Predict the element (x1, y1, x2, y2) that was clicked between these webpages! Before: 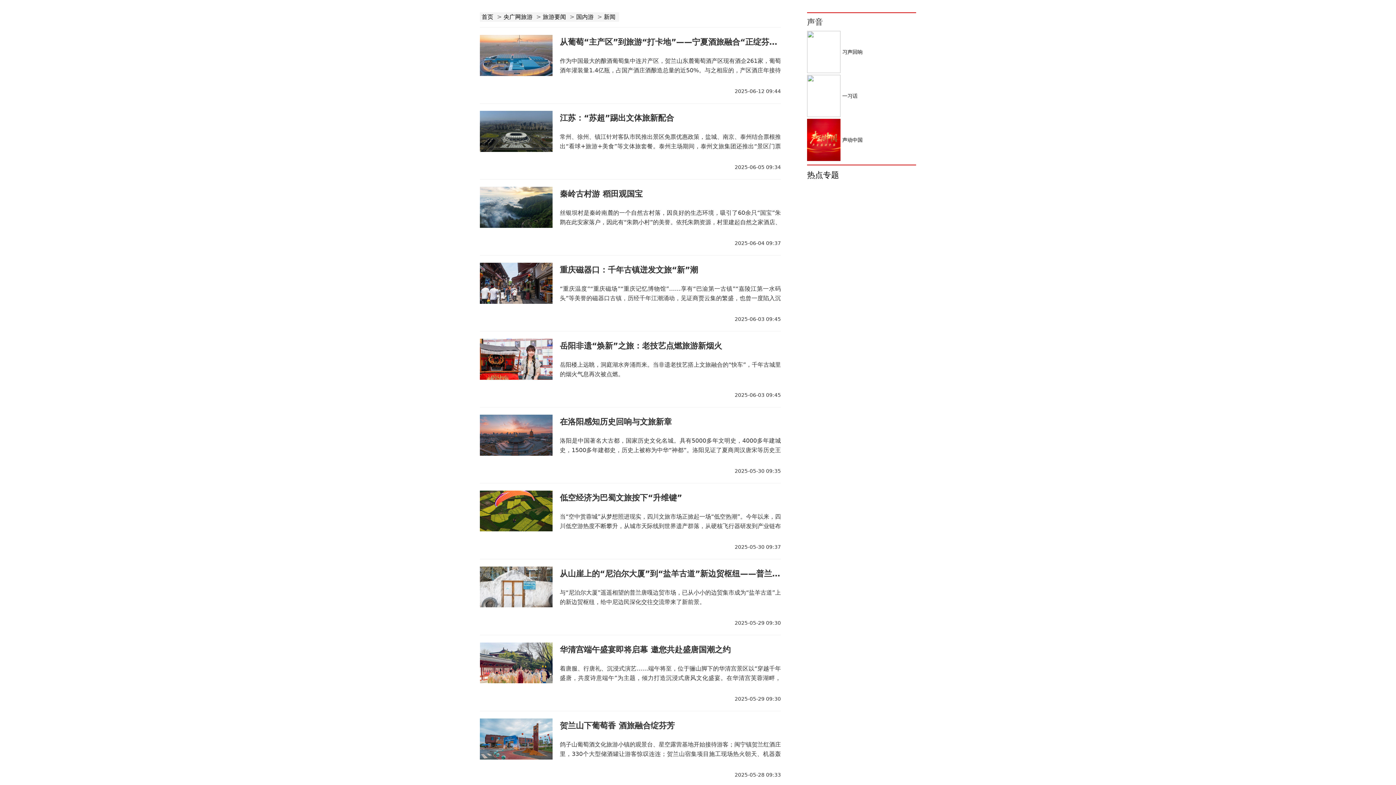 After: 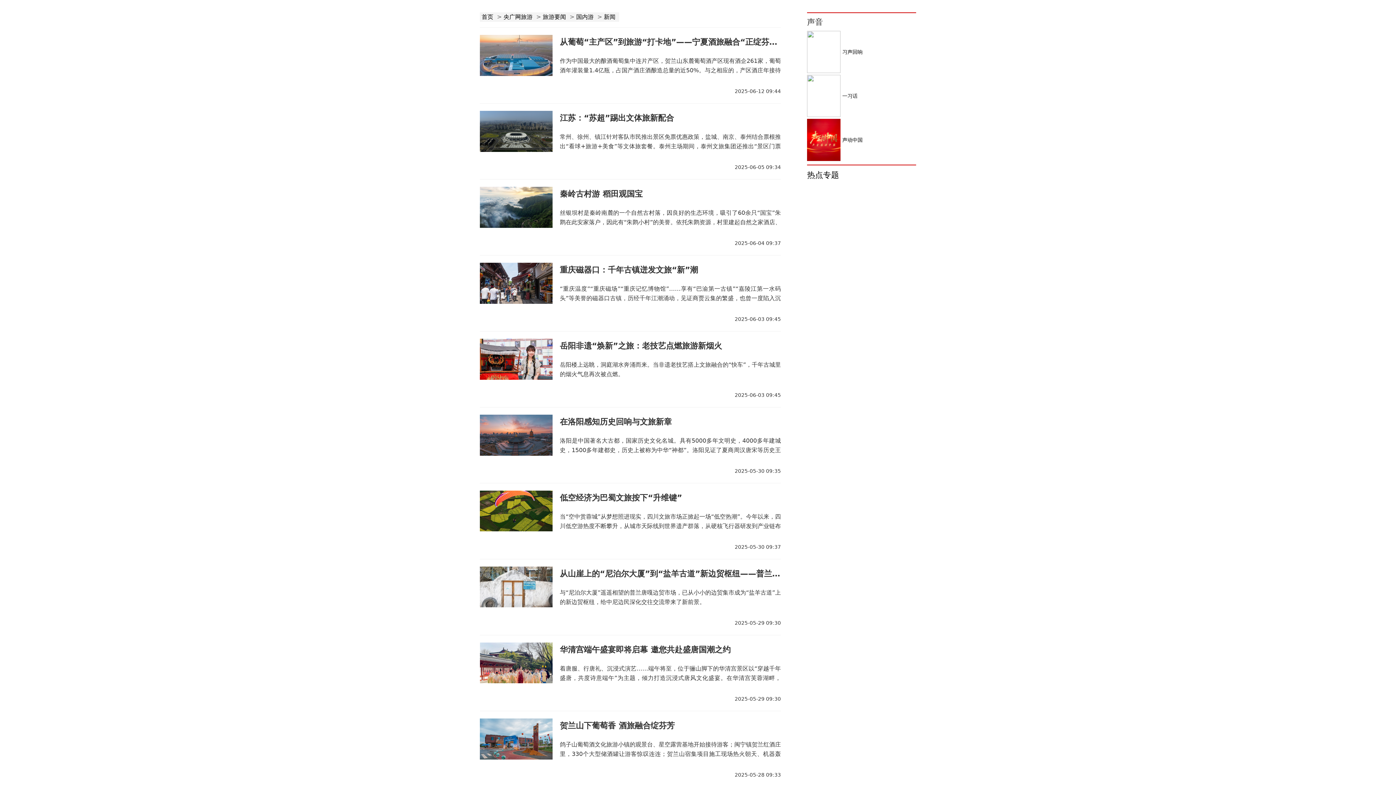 Action: label: 新闻 bbox: (604, 14, 617, 20)